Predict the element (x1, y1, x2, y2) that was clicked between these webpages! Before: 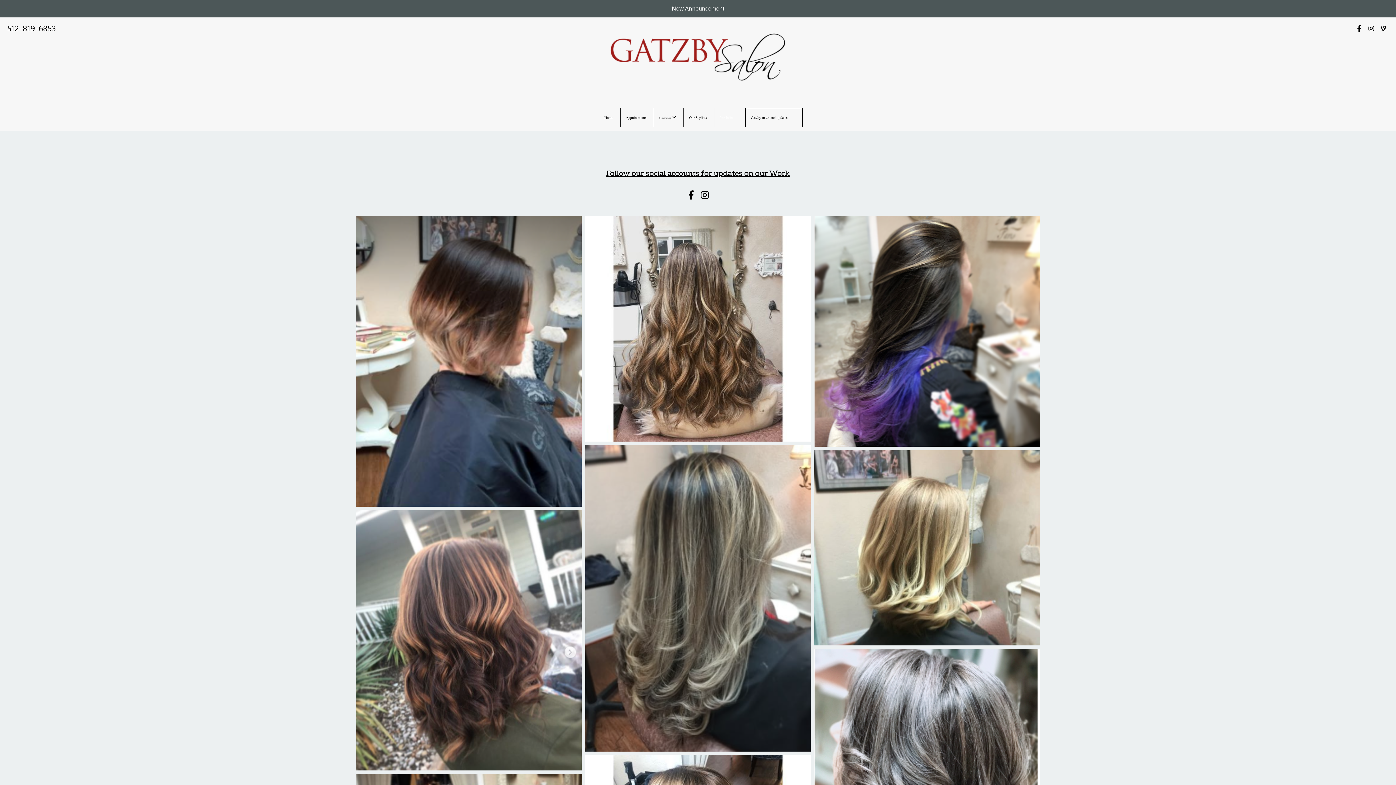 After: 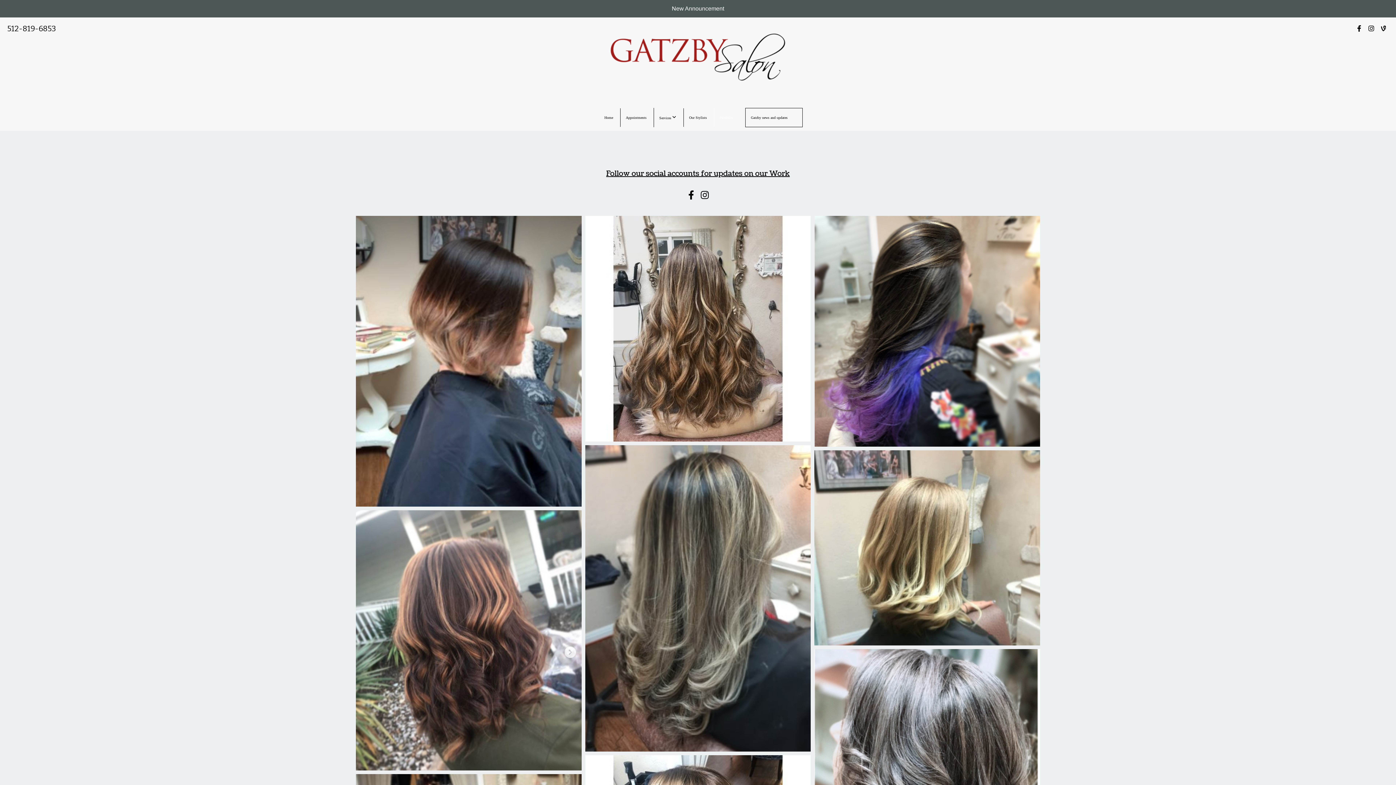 Action: bbox: (1354, 23, 1364, 33)